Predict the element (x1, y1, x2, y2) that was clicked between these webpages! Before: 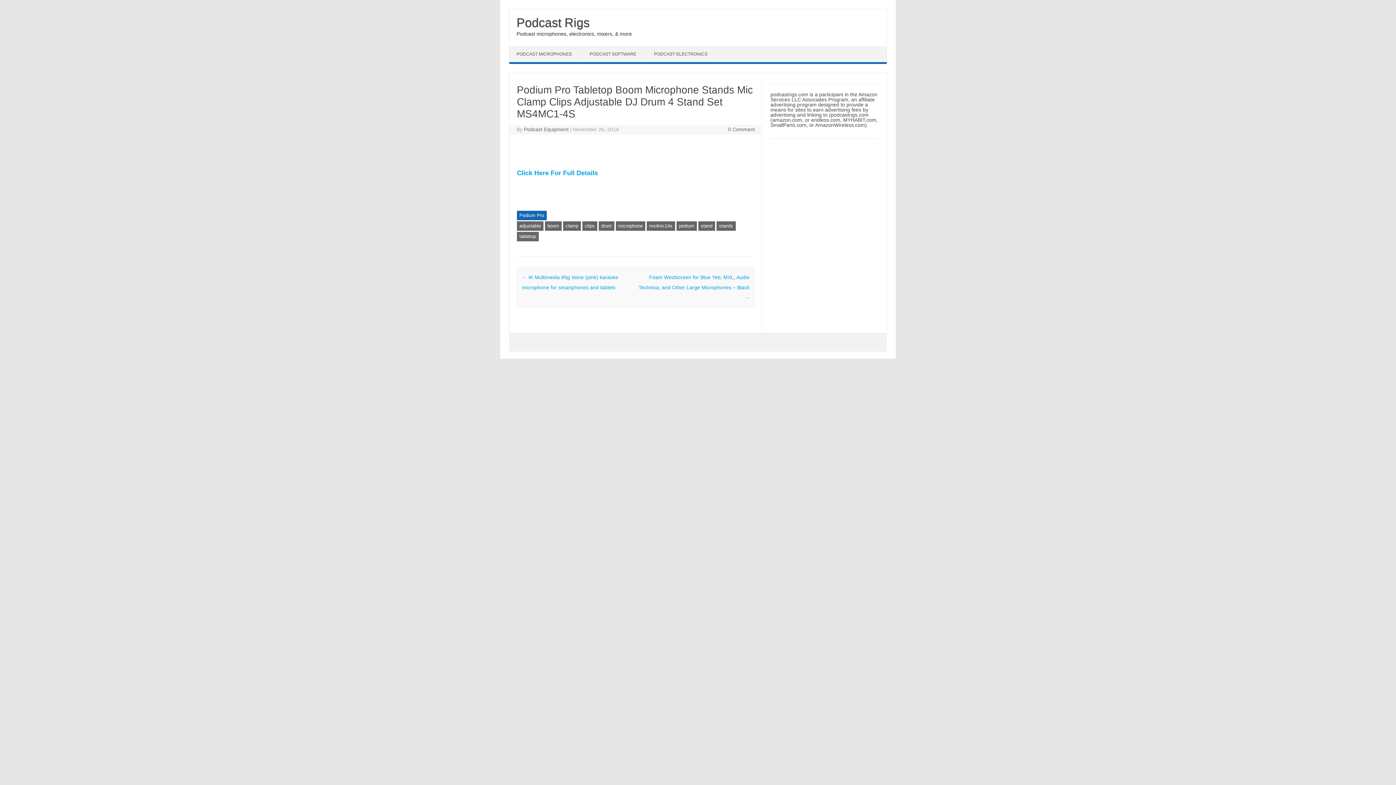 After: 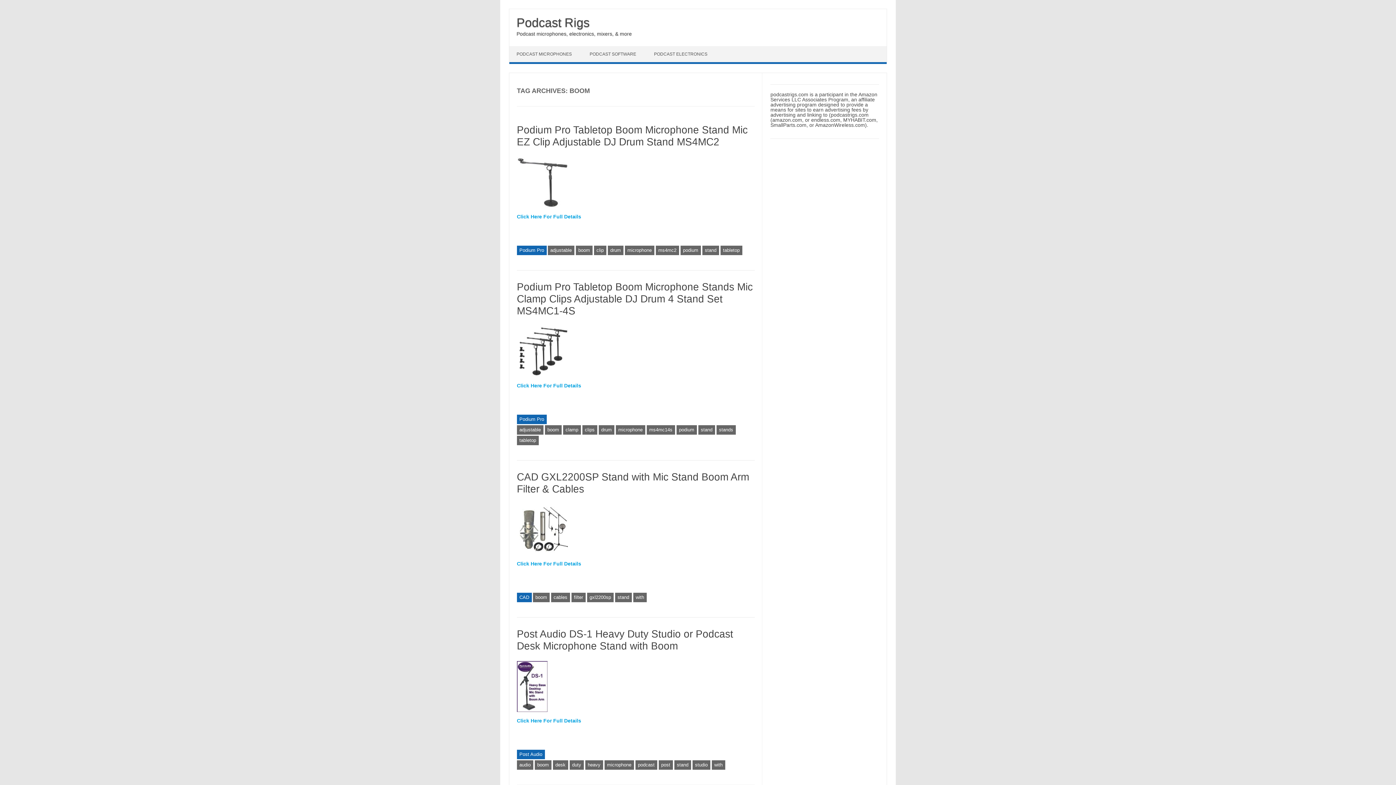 Action: label: boom bbox: (545, 221, 561, 230)